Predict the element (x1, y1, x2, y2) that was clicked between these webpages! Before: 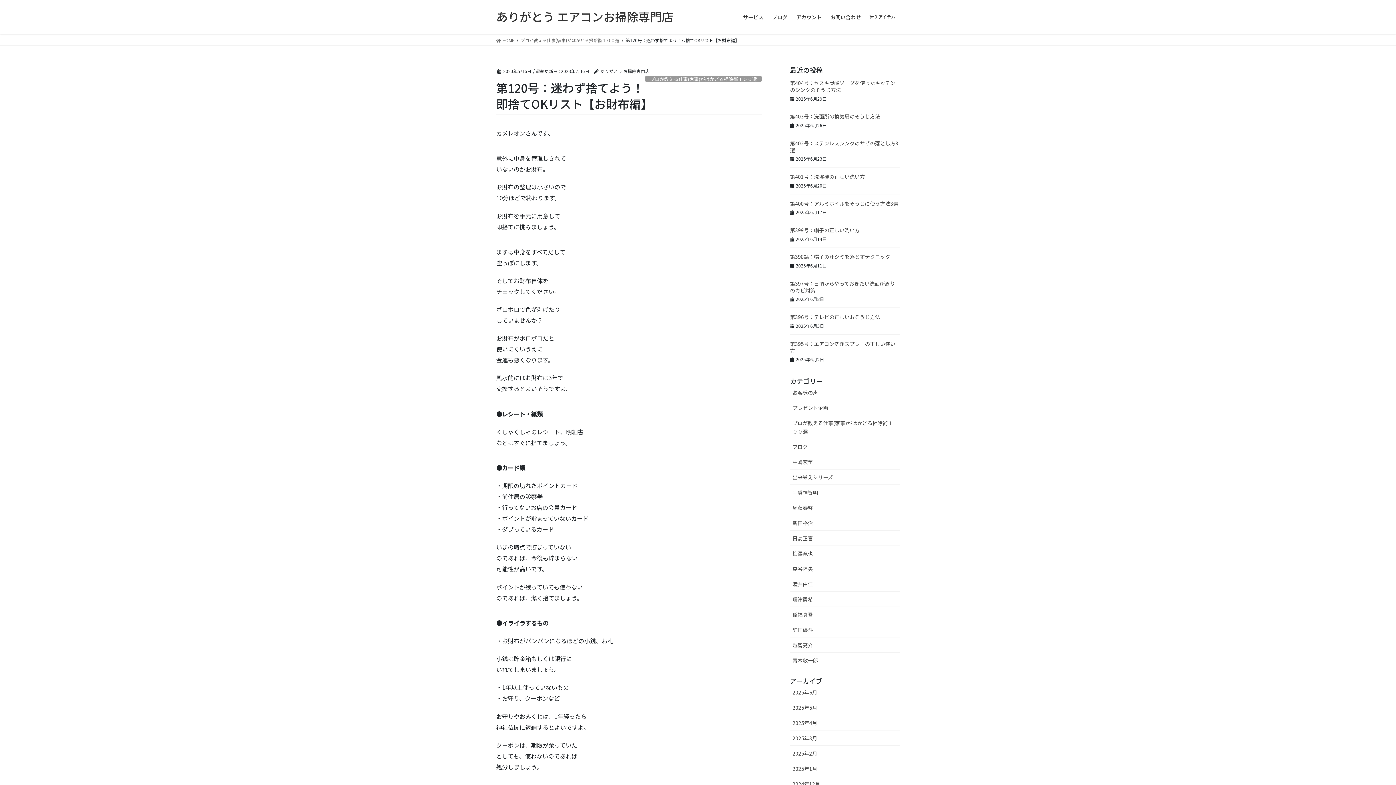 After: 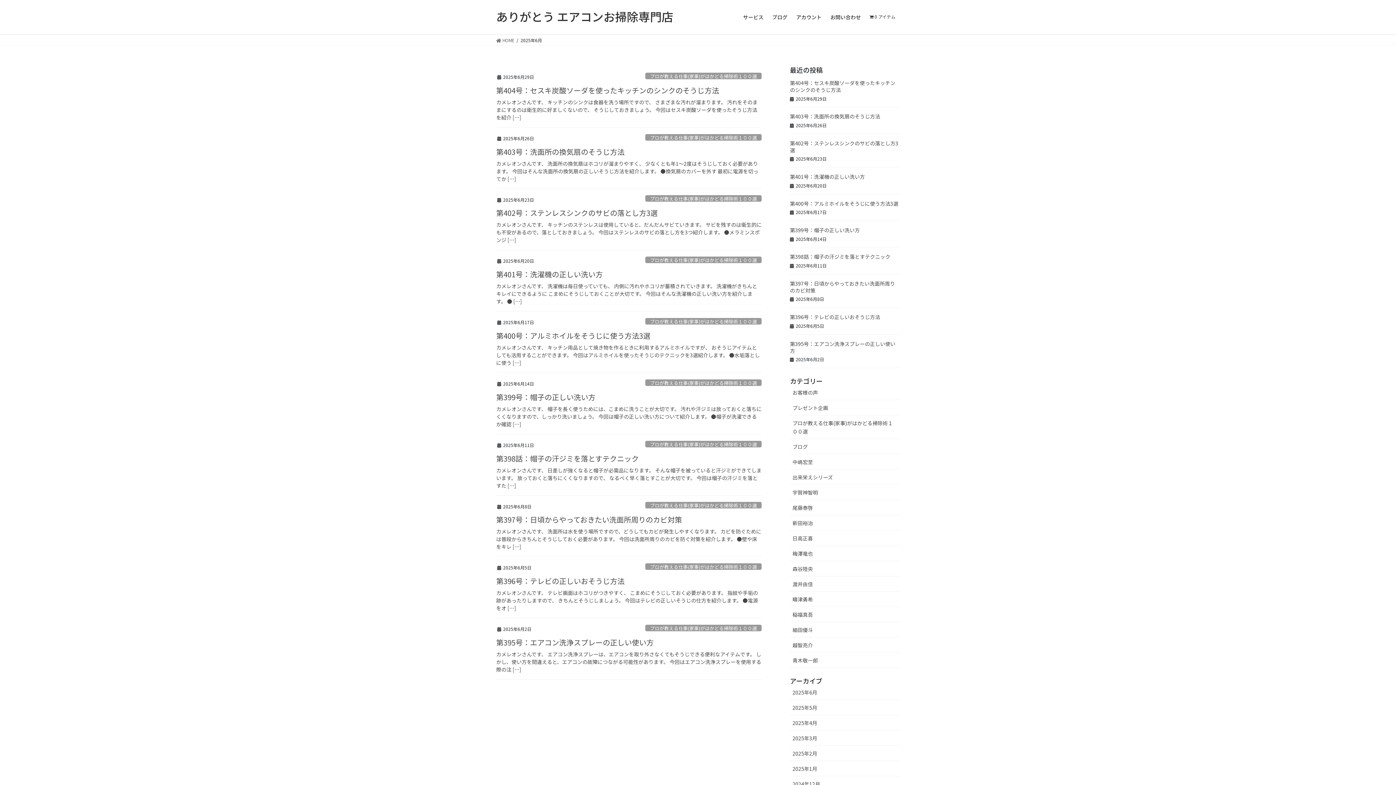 Action: label: 2025年6月 bbox: (790, 685, 900, 700)